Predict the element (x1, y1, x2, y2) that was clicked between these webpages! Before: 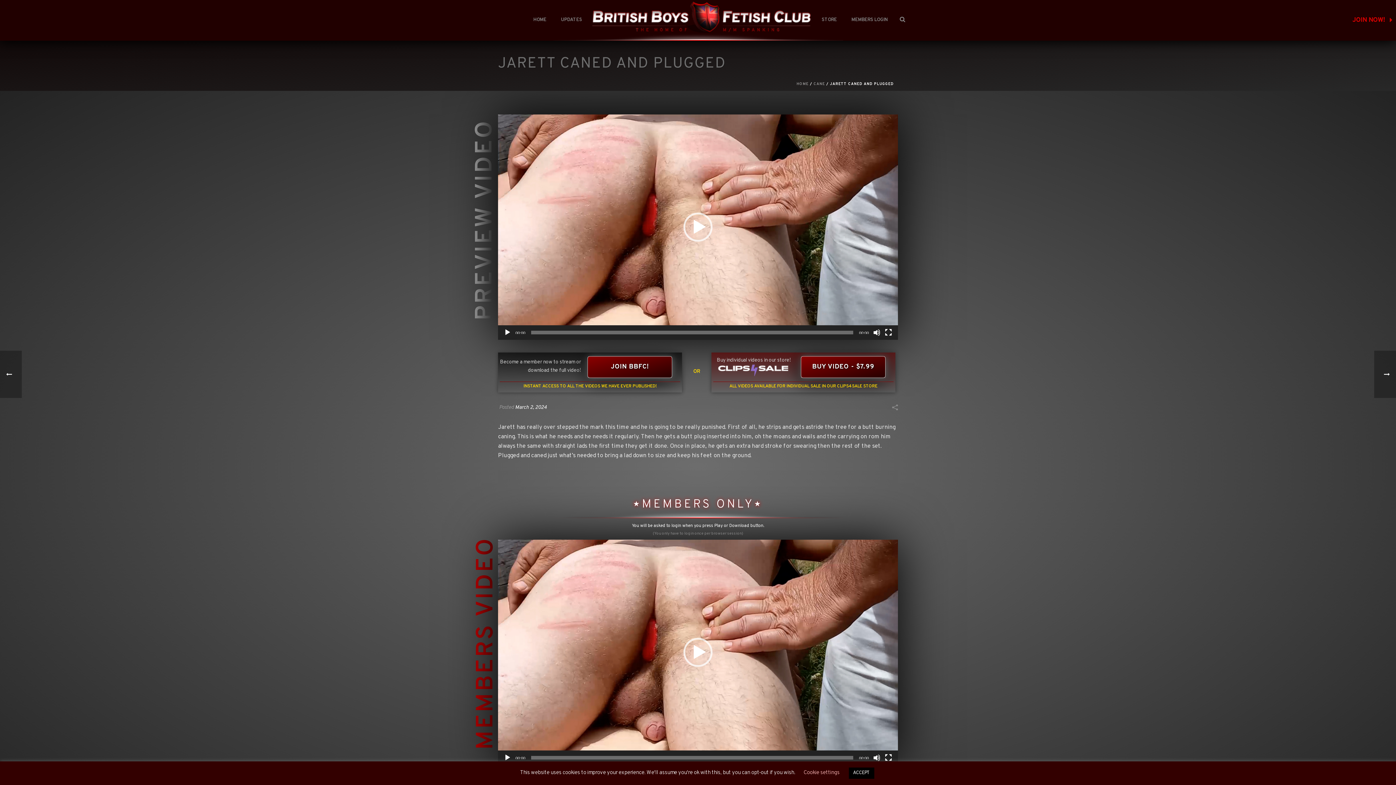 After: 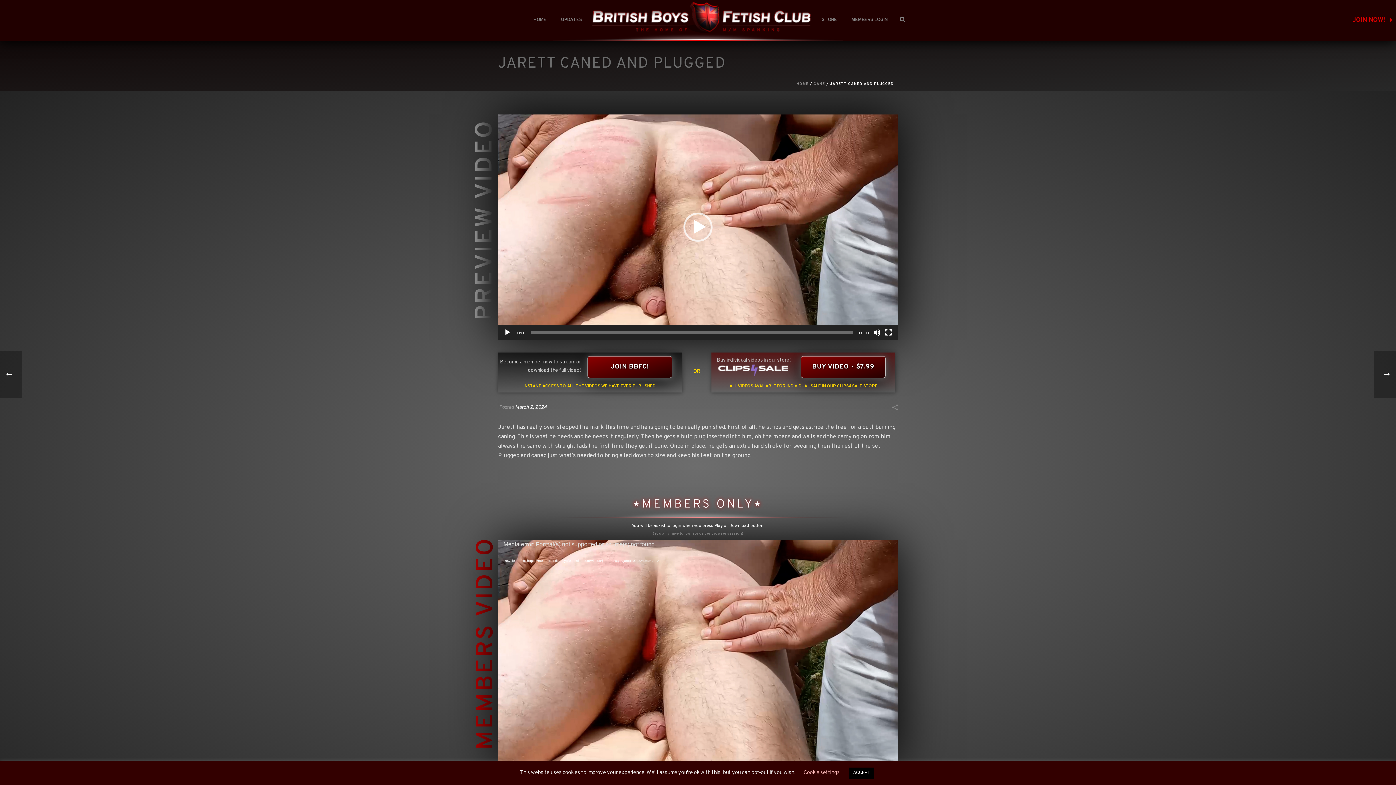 Action: bbox: (504, 754, 511, 761) label: Play